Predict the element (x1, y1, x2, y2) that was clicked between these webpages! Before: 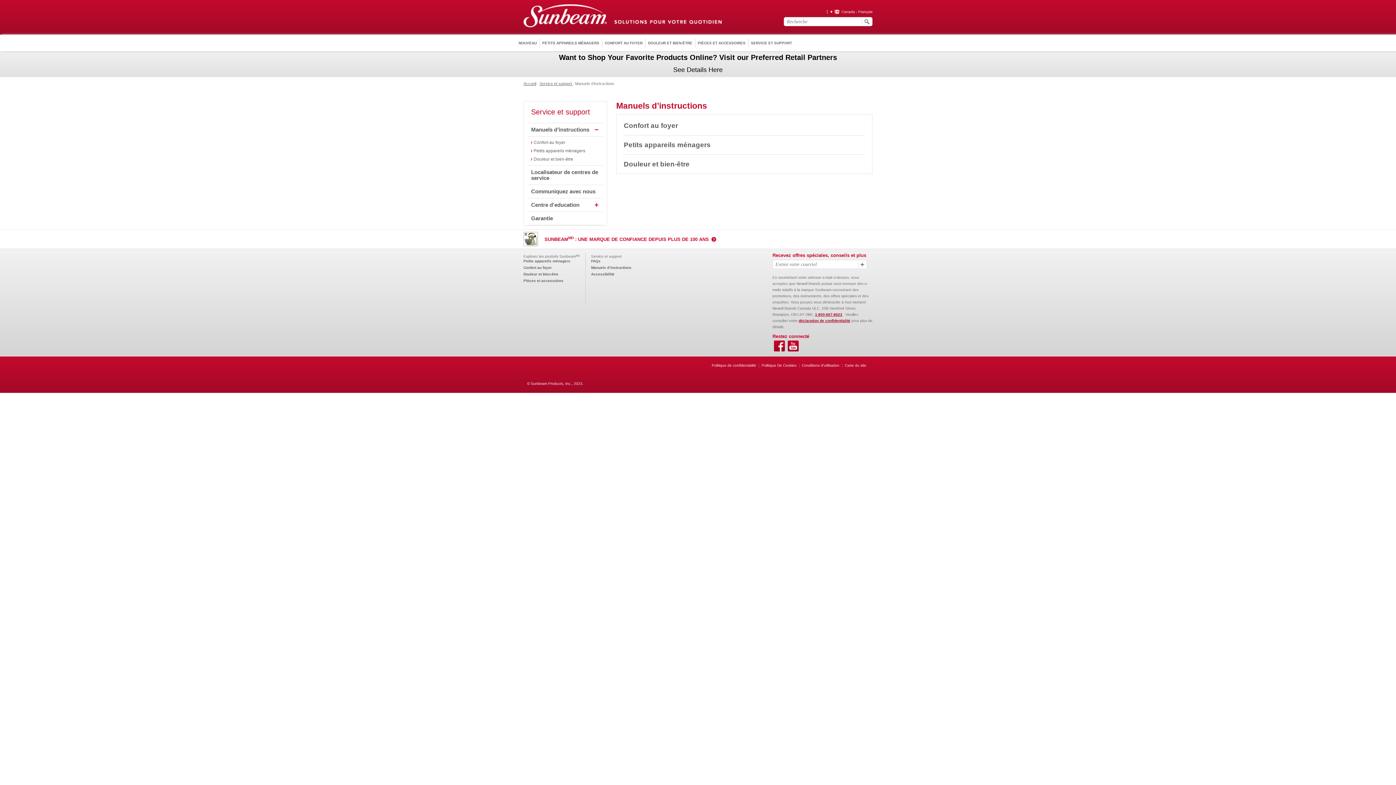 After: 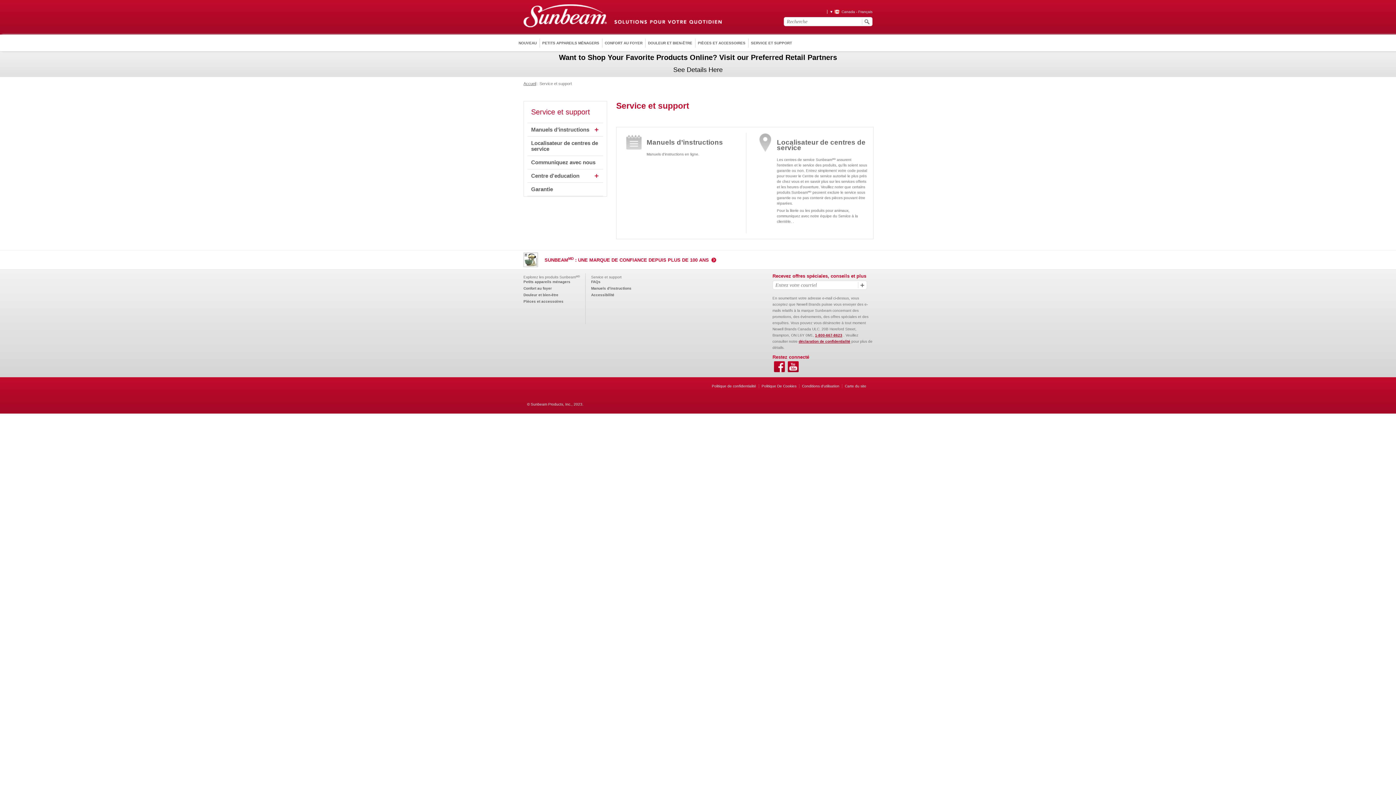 Action: label: Service et support  bbox: (539, 81, 573, 85)